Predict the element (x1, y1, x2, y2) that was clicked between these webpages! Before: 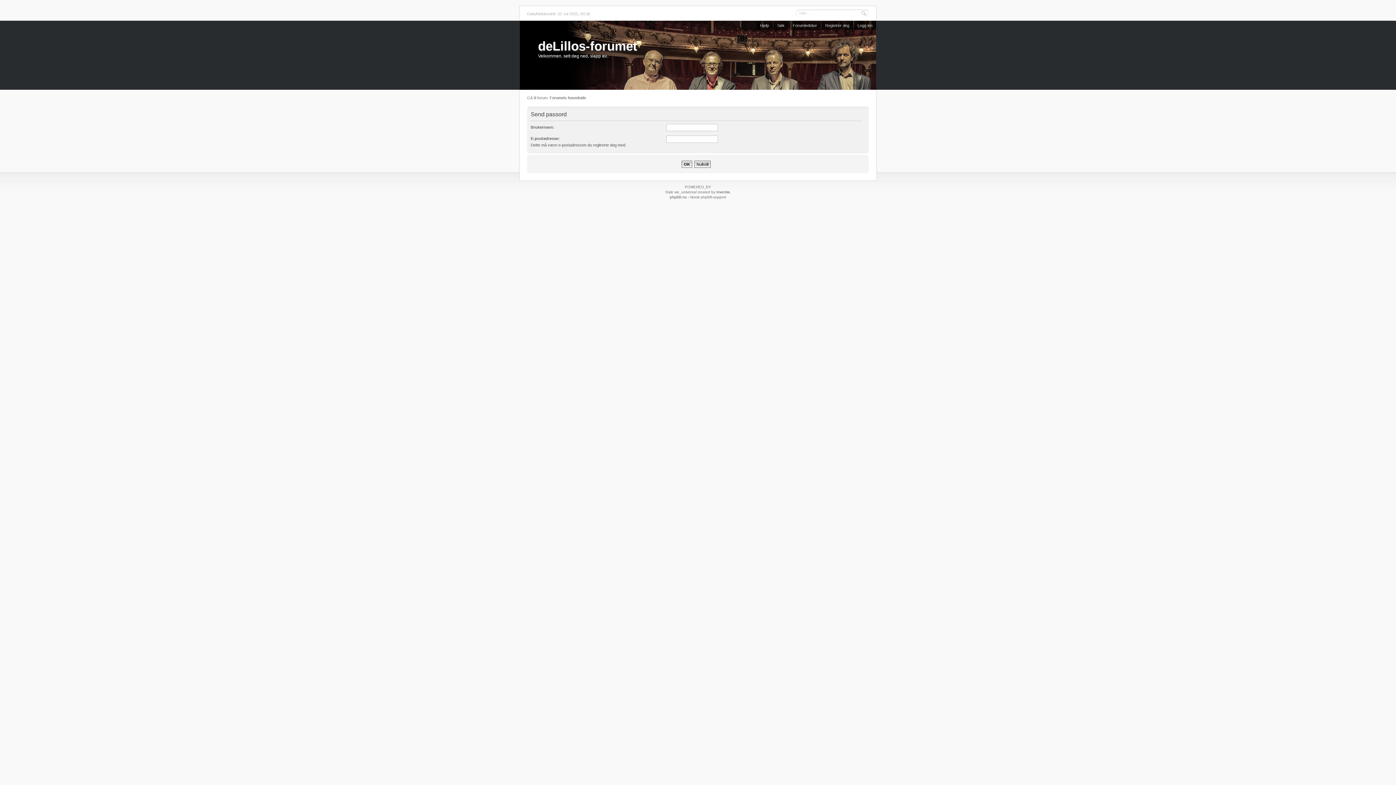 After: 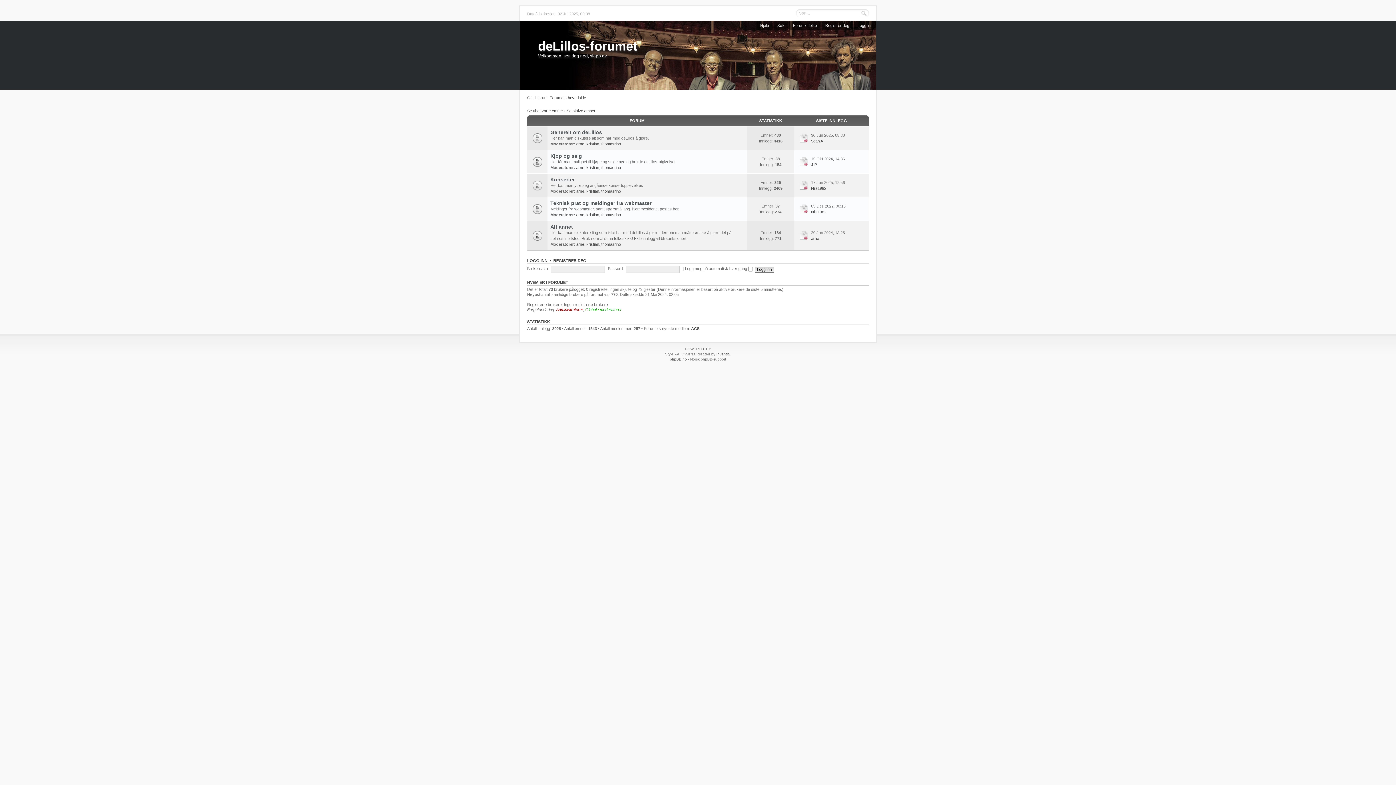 Action: label: Forumets hovedside bbox: (549, 95, 586, 100)